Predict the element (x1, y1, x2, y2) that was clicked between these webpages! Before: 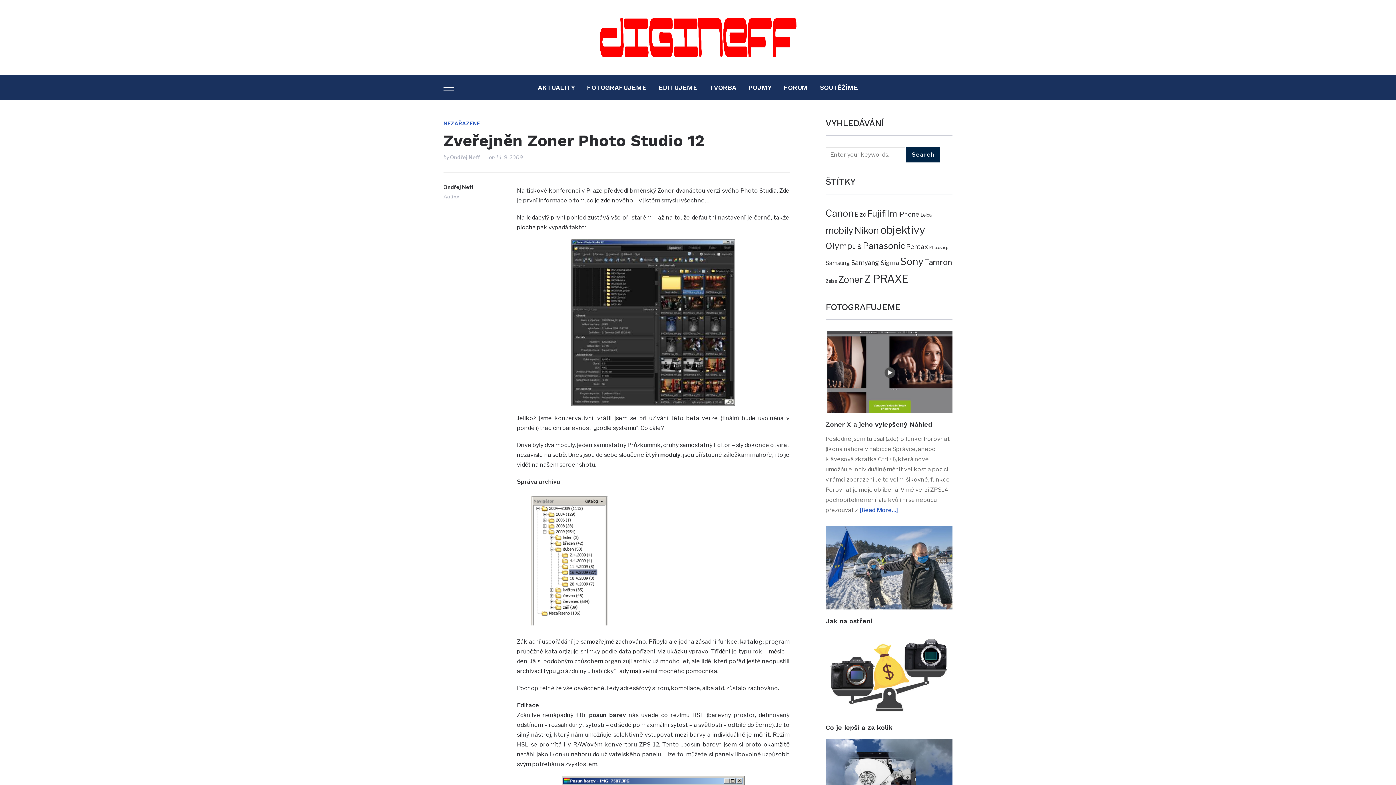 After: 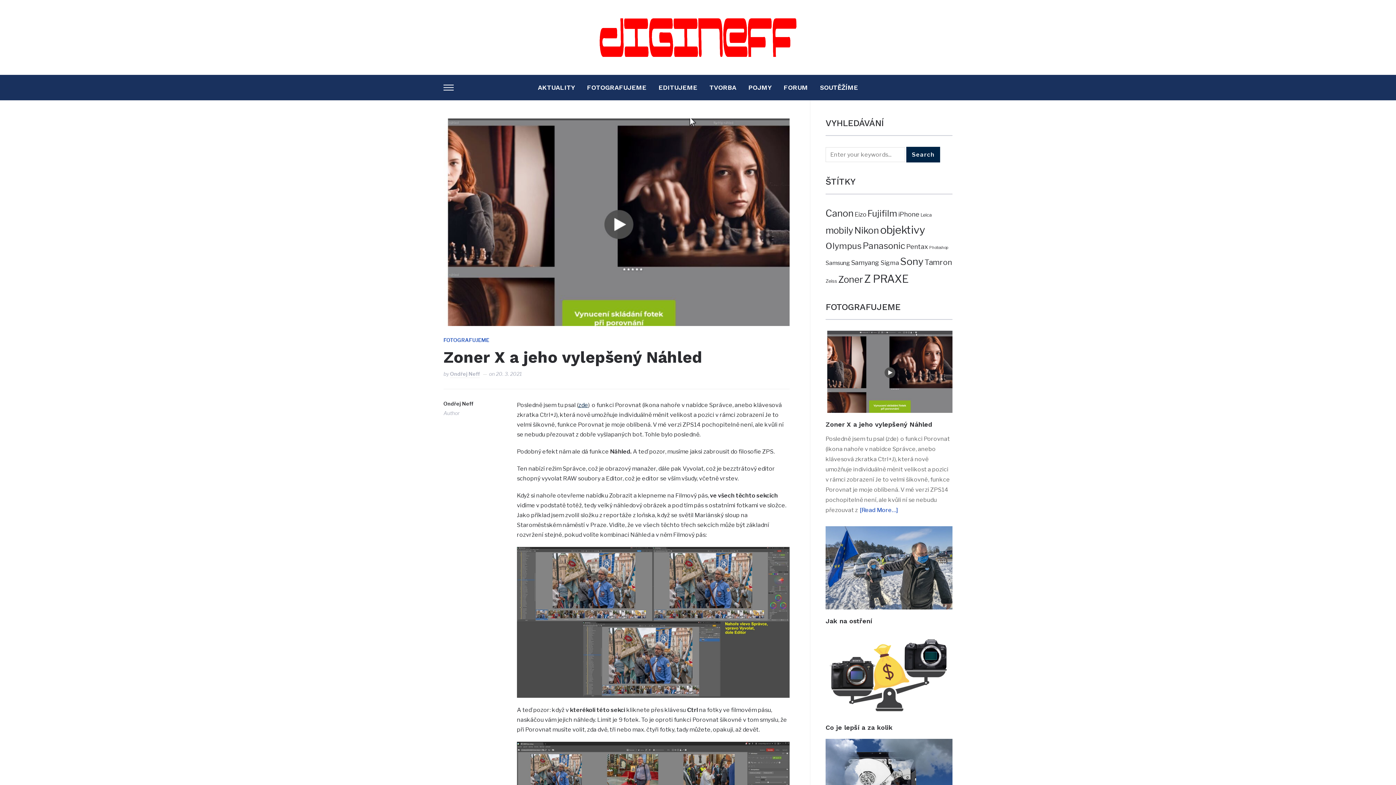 Action: bbox: (825, 332, 952, 339)